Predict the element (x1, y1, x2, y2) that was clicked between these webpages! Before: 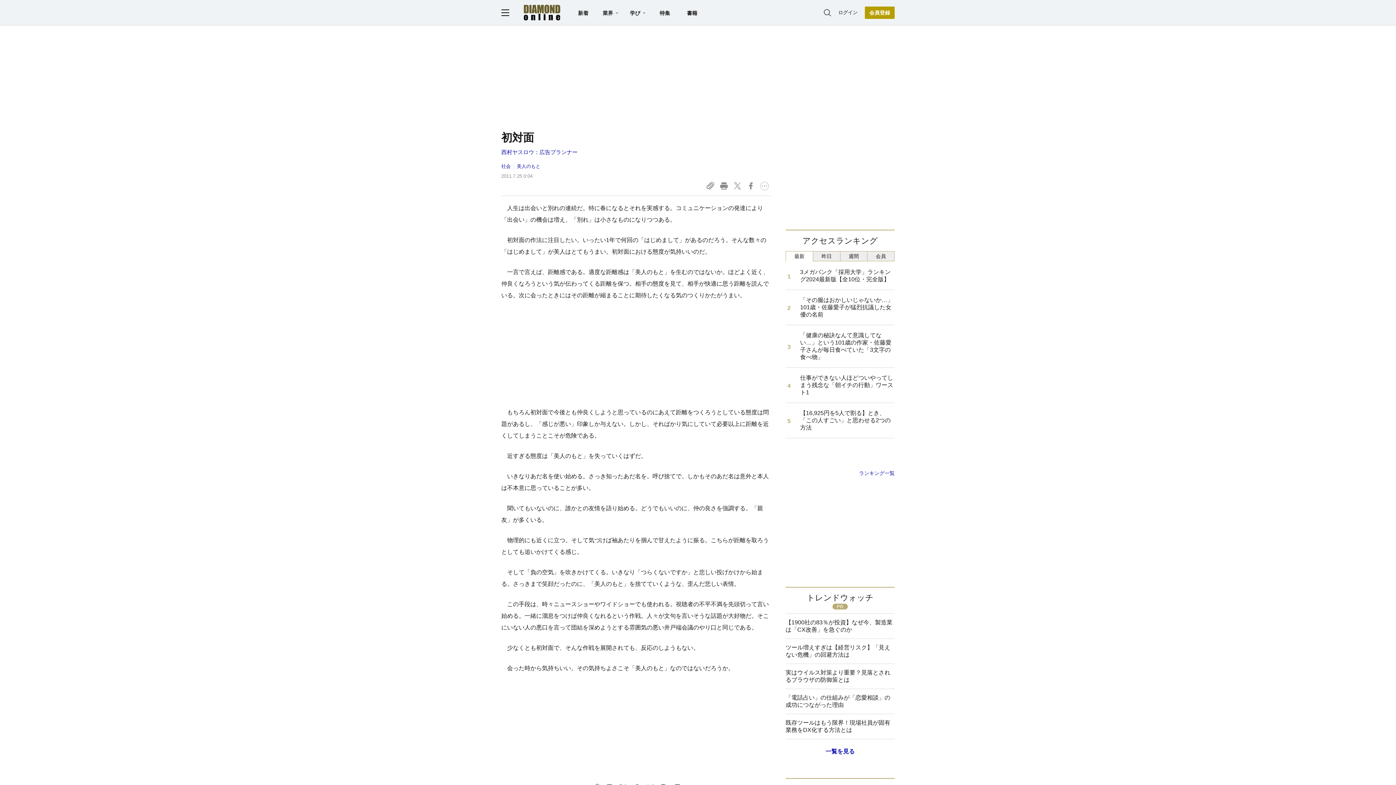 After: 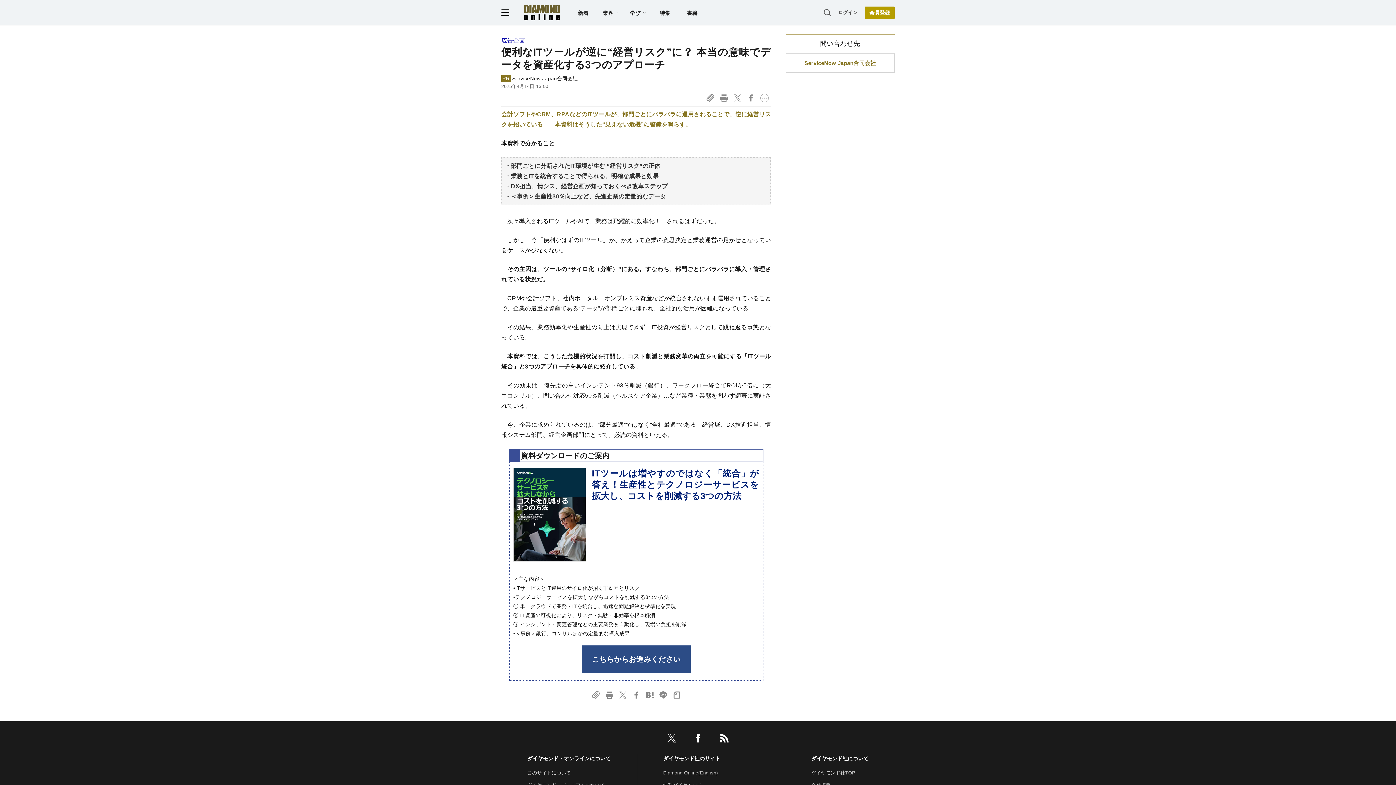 Action: bbox: (785, 639, 894, 664) label: ツール増えすぎは【経営リスク】「見えない危機」の回避方法は